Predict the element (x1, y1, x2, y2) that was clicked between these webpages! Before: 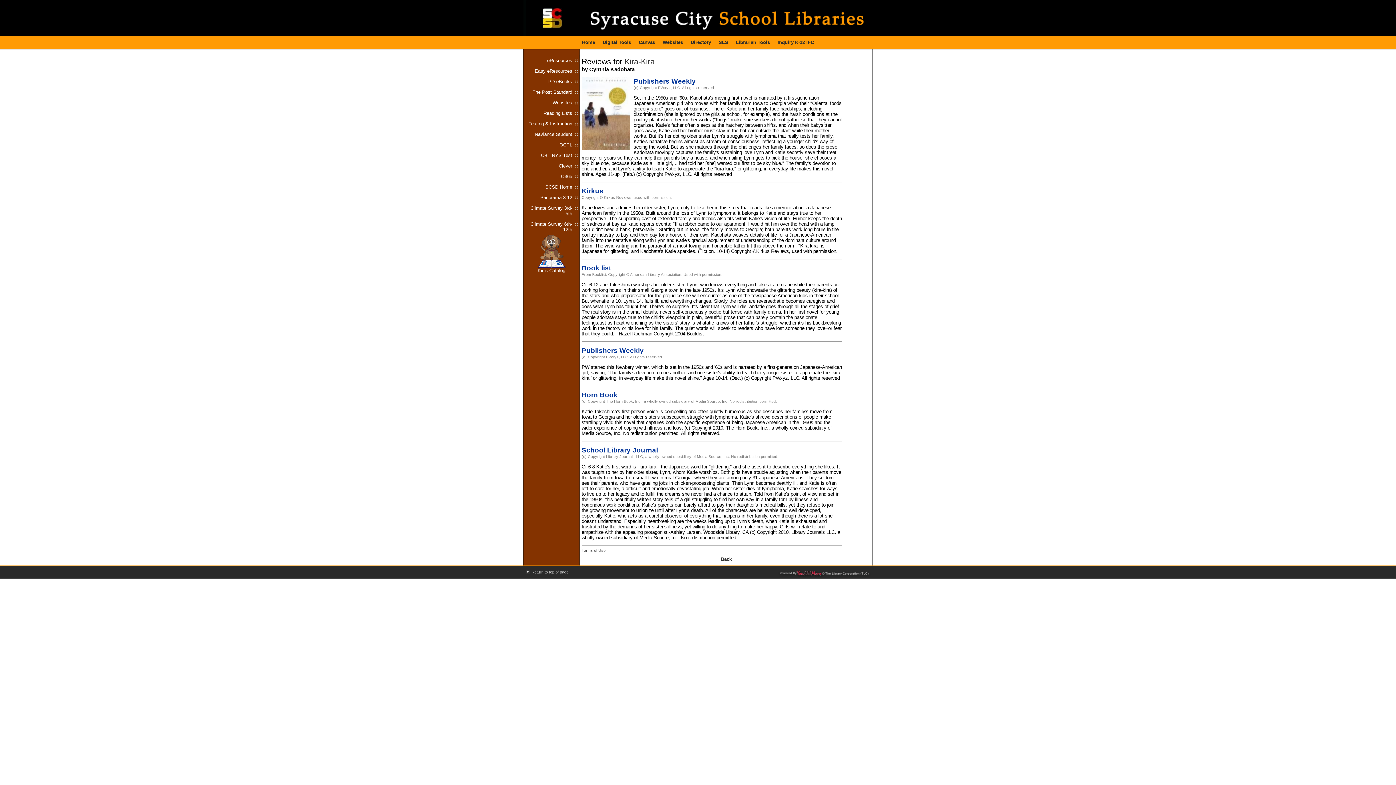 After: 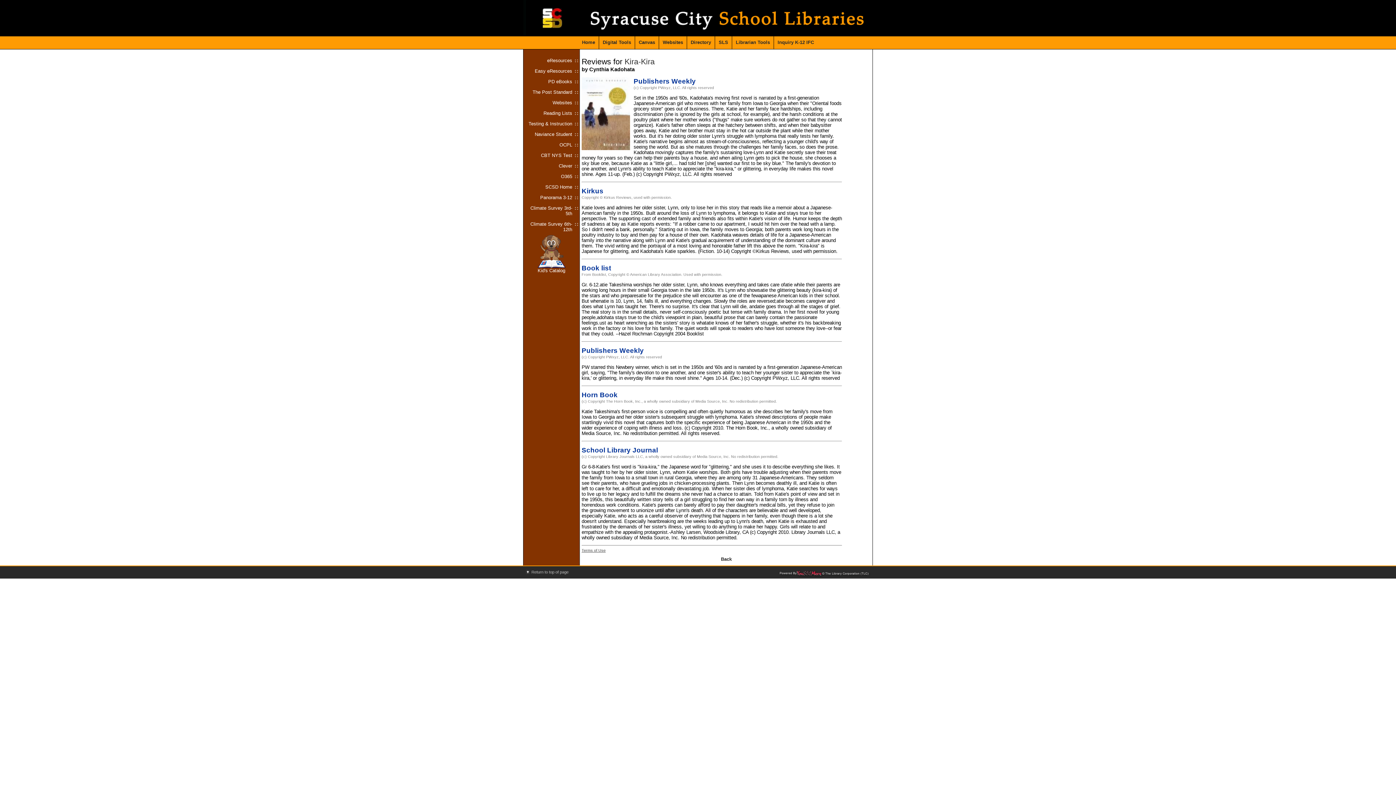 Action: bbox: (525, 570, 531, 574) label:  